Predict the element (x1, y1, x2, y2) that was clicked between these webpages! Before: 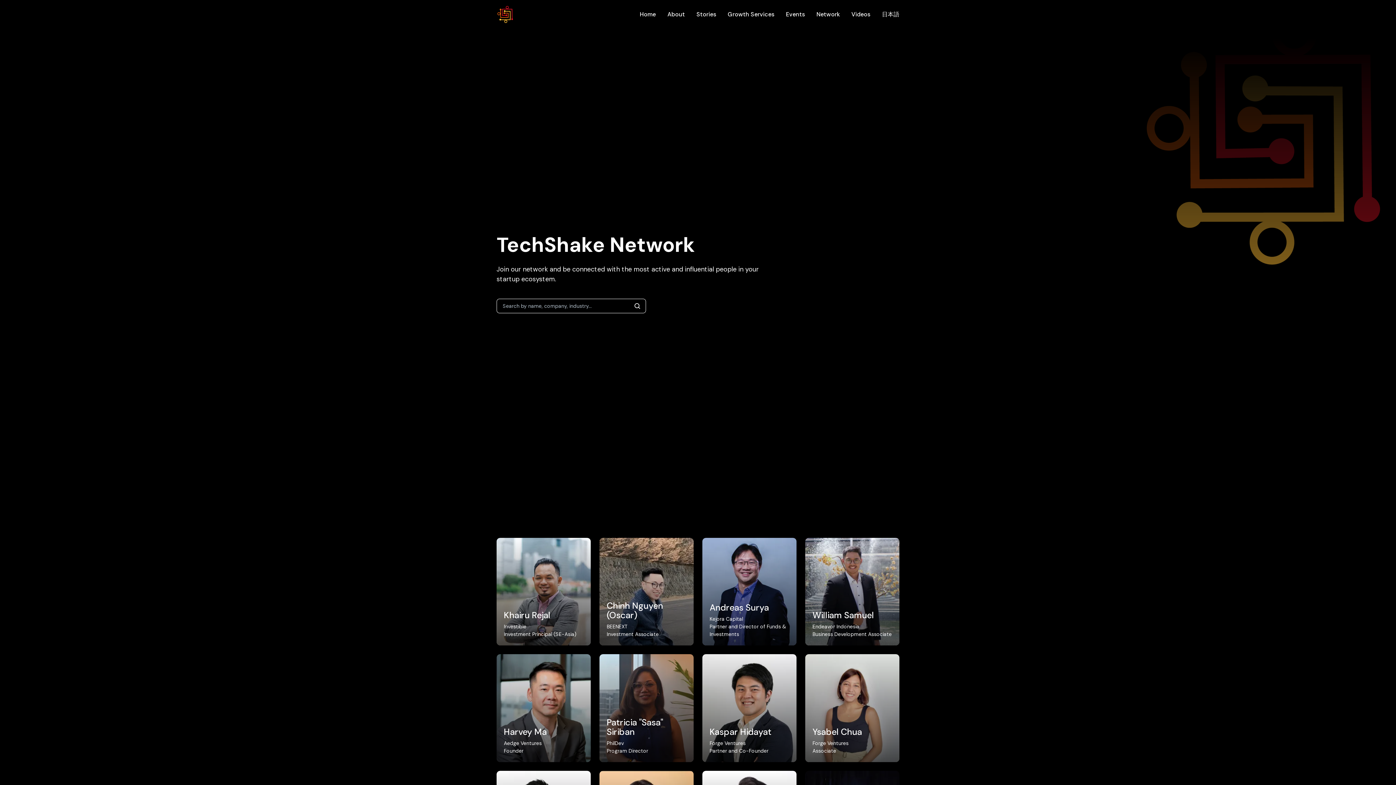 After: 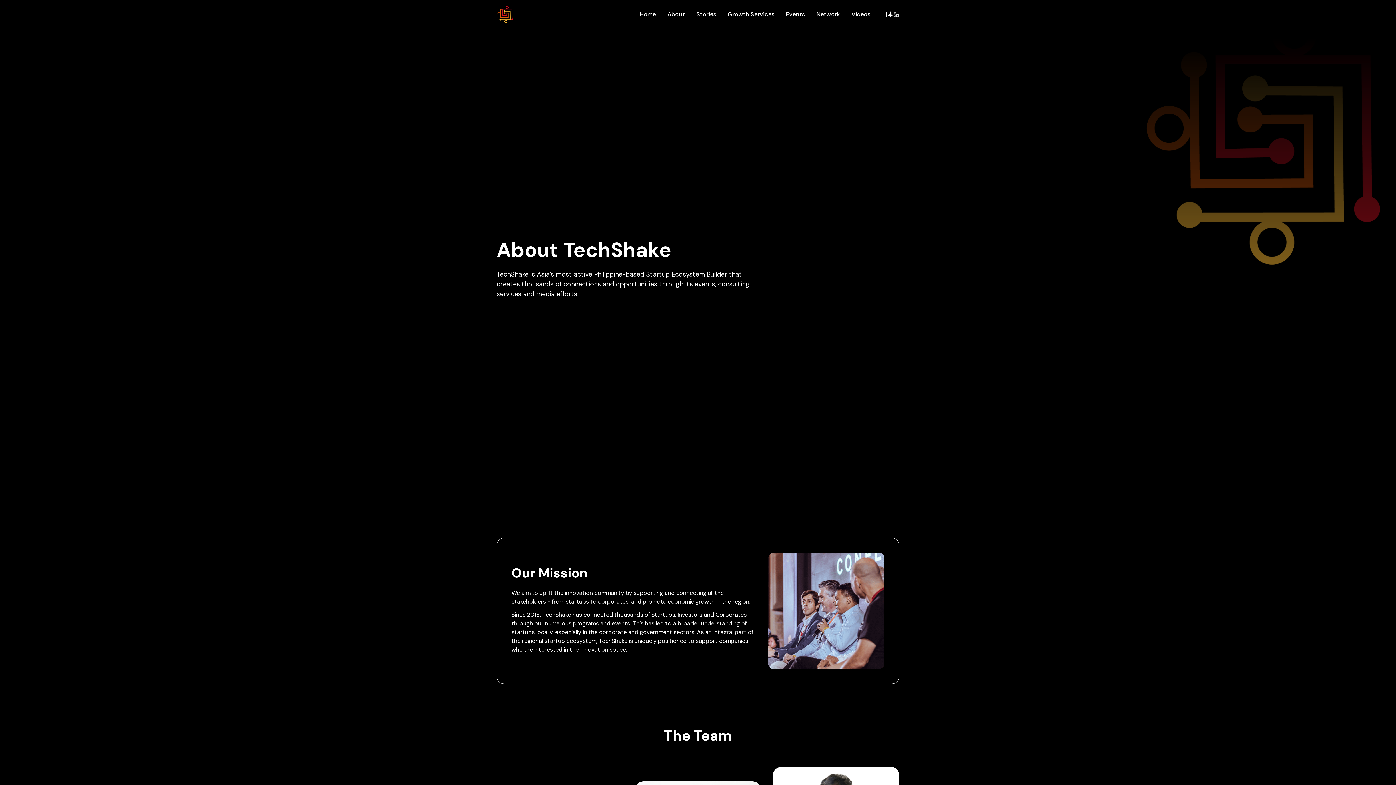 Action: label: About bbox: (667, 6, 685, 22)